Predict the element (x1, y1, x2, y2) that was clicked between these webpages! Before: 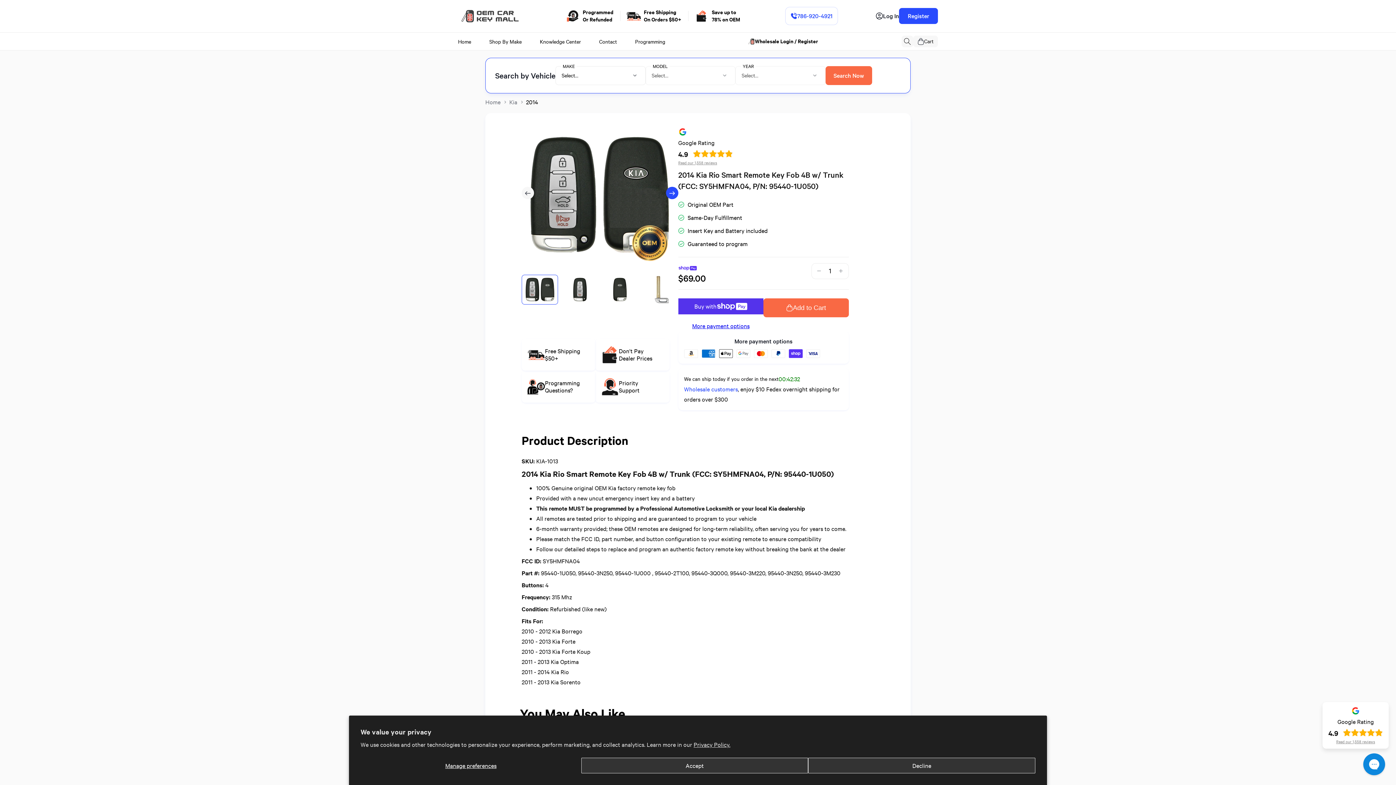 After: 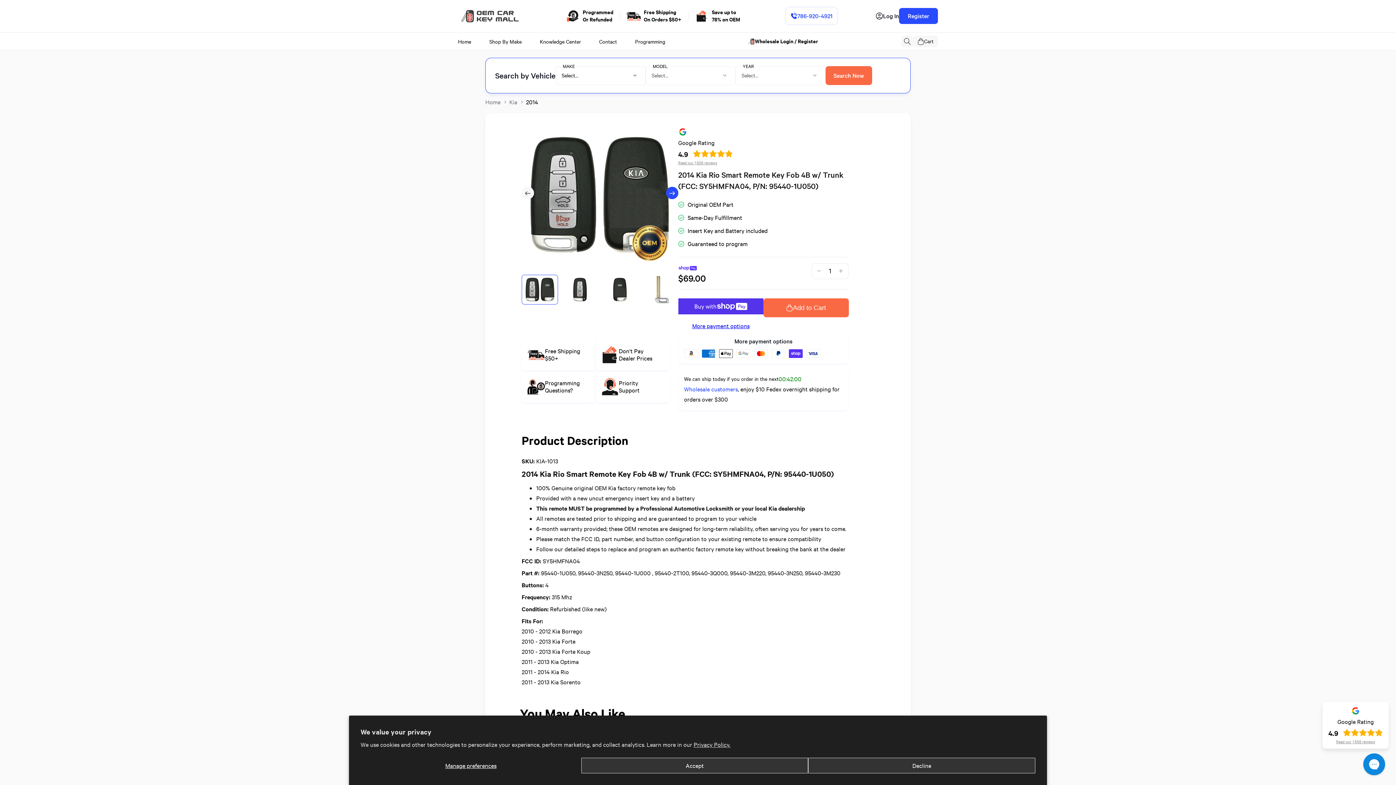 Action: bbox: (814, 221, 823, 230) label: -